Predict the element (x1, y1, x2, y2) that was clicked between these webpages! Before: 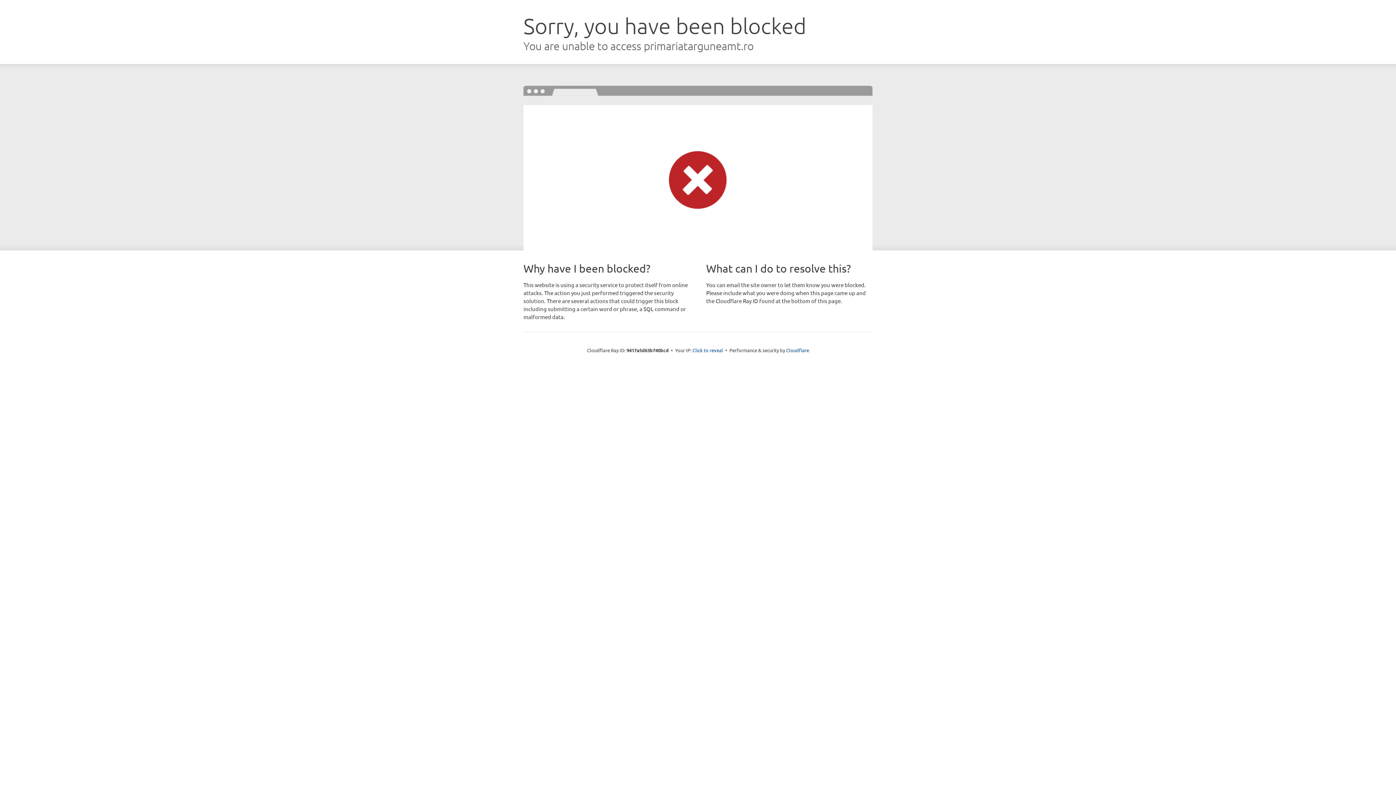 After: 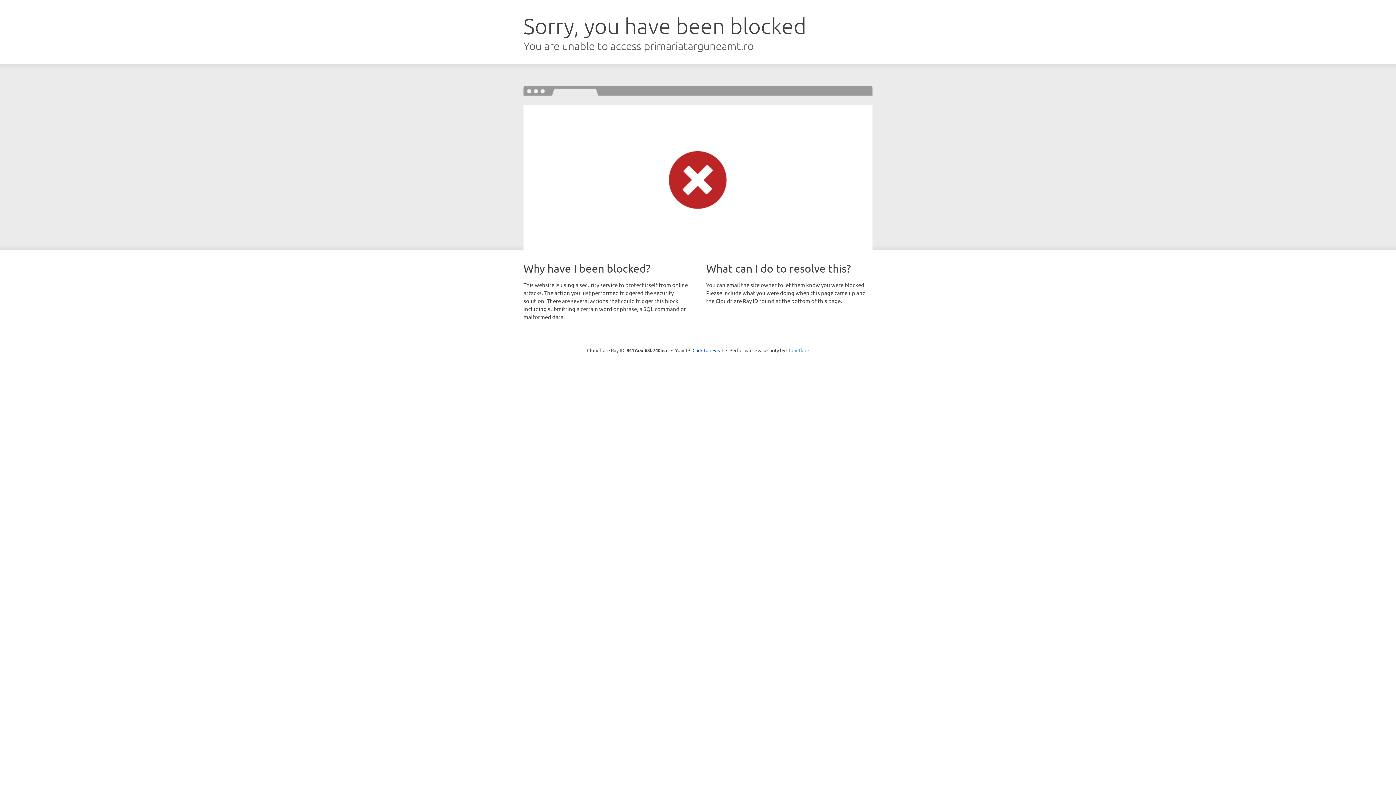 Action: label: Cloudflare bbox: (786, 347, 809, 353)